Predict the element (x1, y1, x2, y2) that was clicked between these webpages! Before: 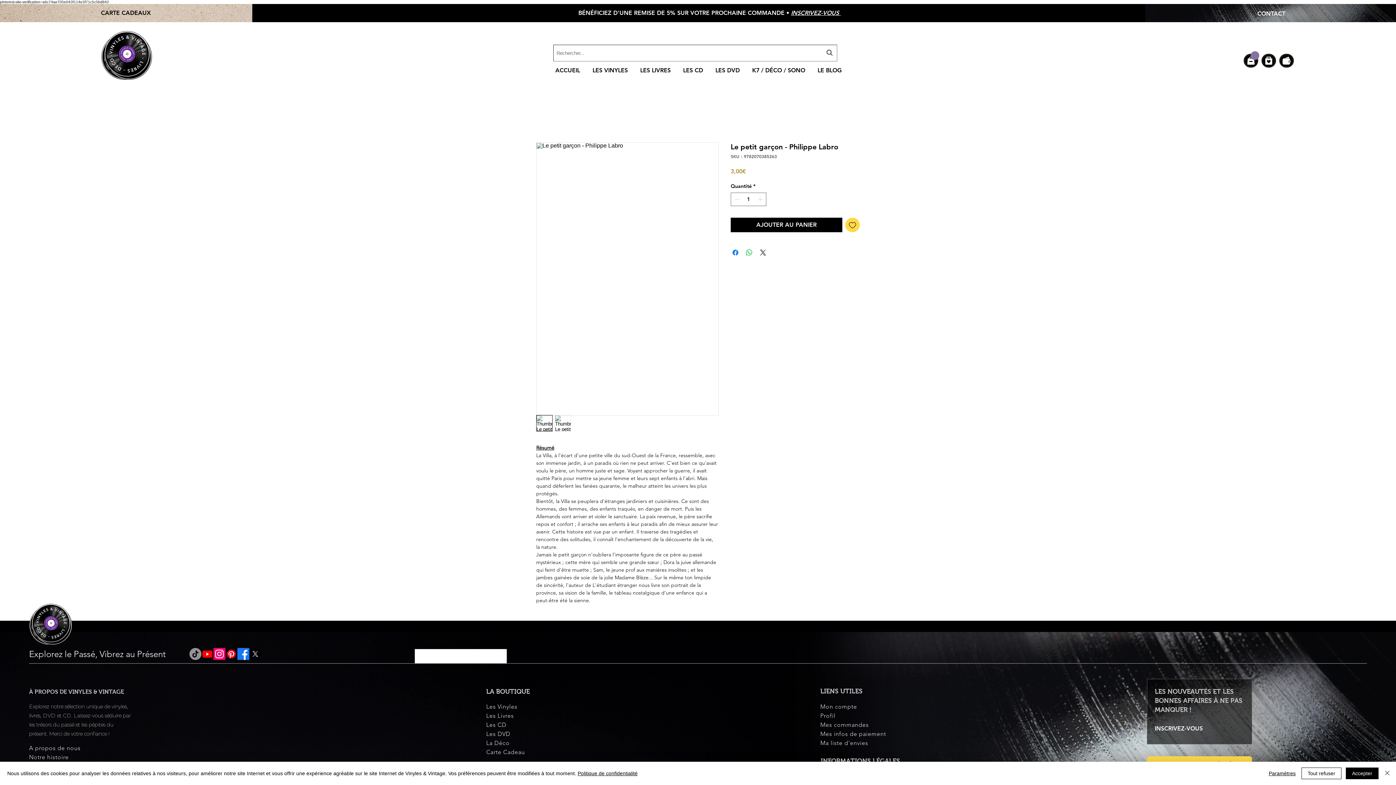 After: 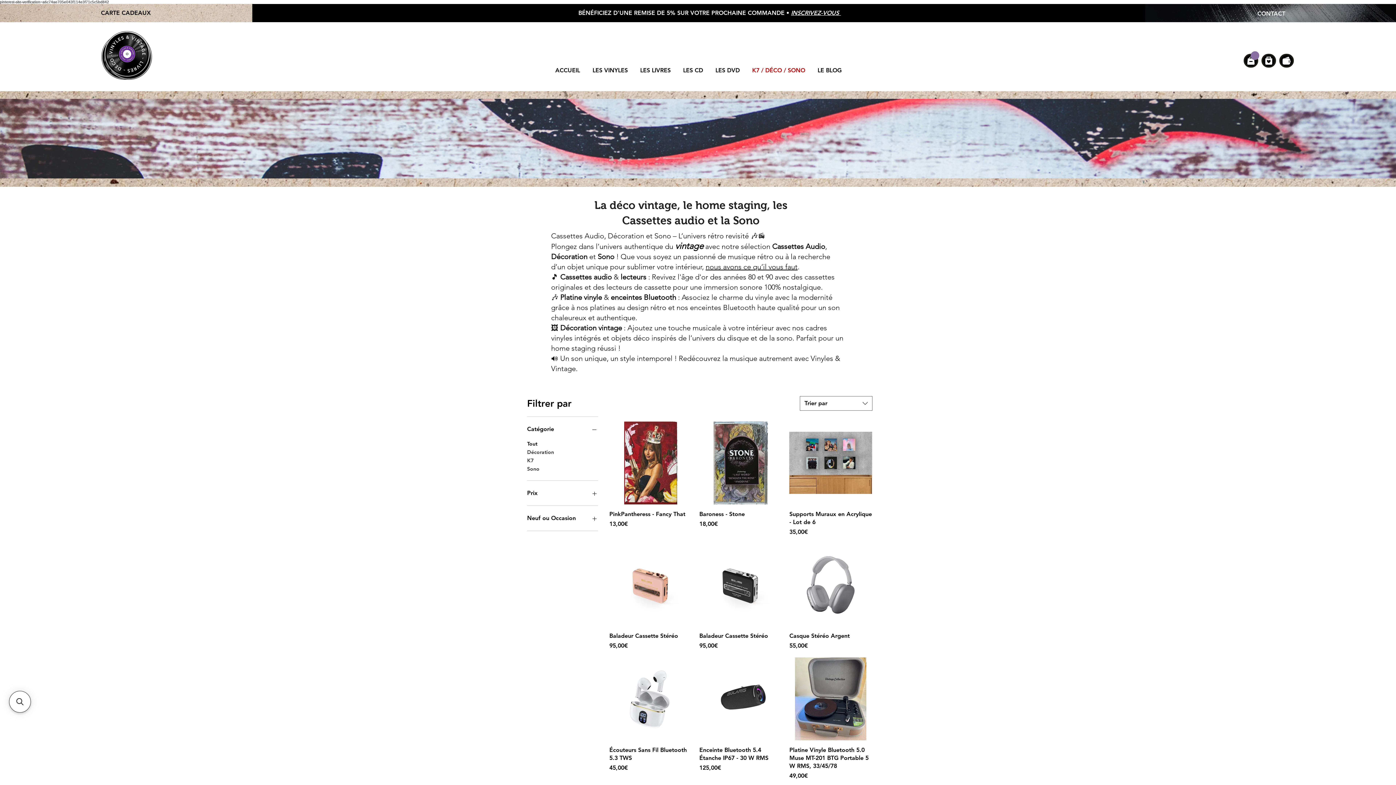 Action: bbox: (746, 62, 811, 78) label: K7 / DÉCO / SONO